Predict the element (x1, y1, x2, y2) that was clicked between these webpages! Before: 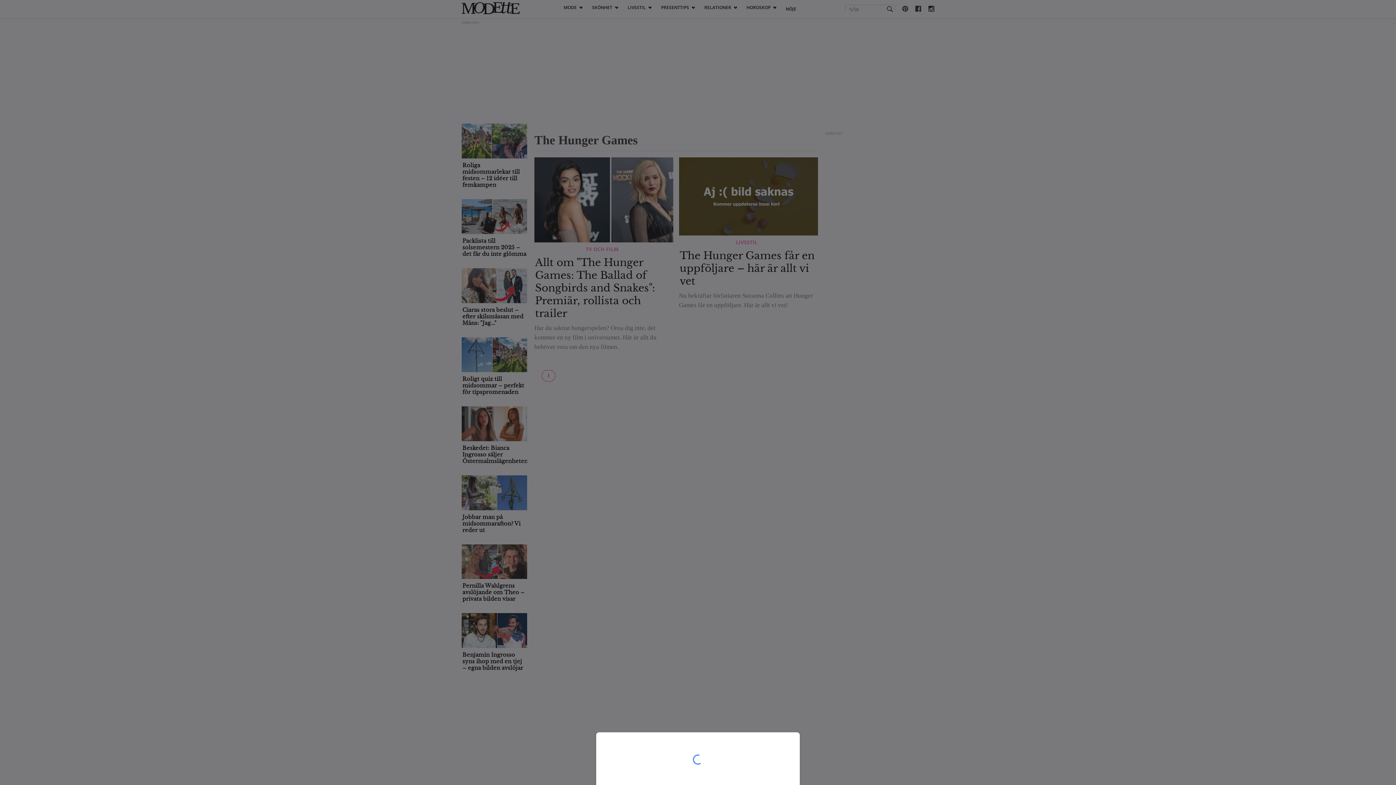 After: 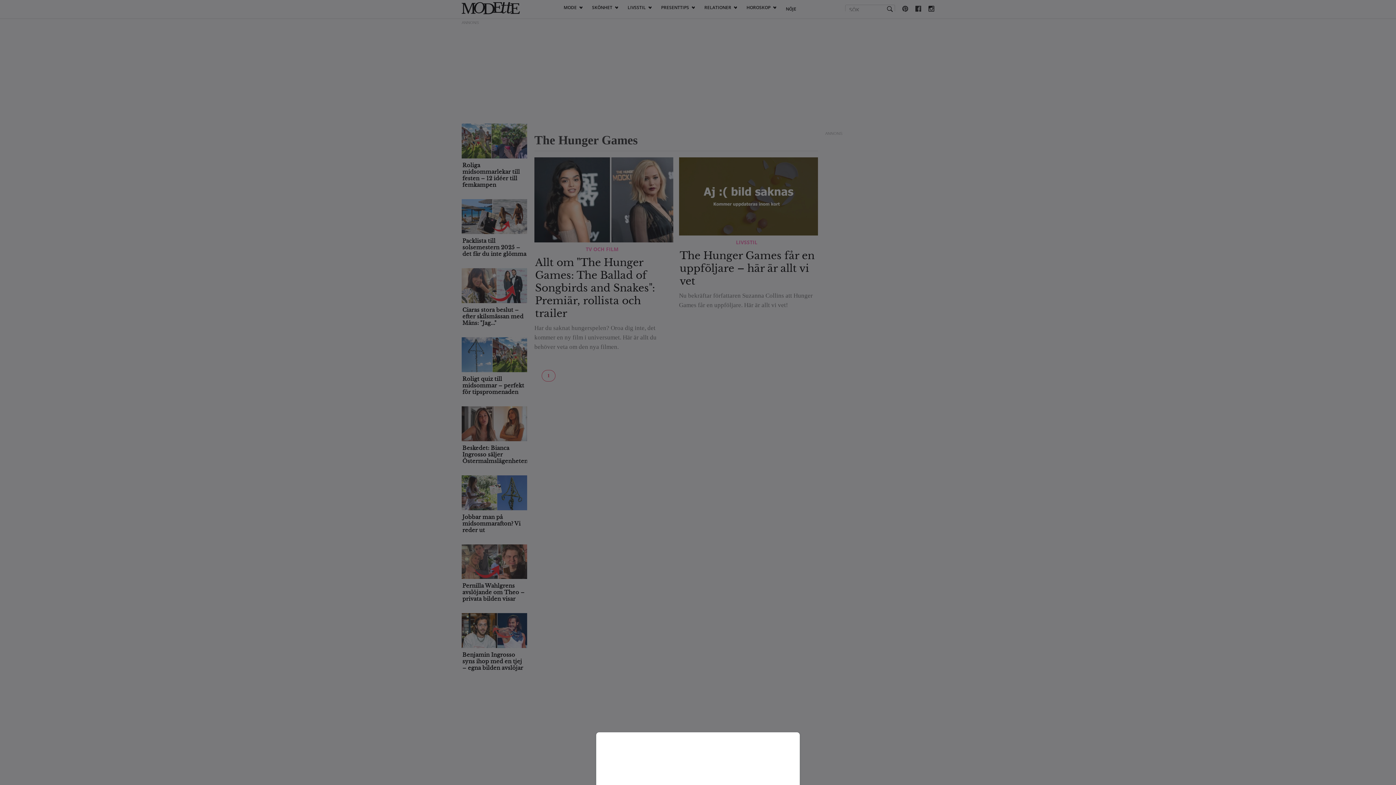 Action: bbox: (0, 0, 1396, 785)